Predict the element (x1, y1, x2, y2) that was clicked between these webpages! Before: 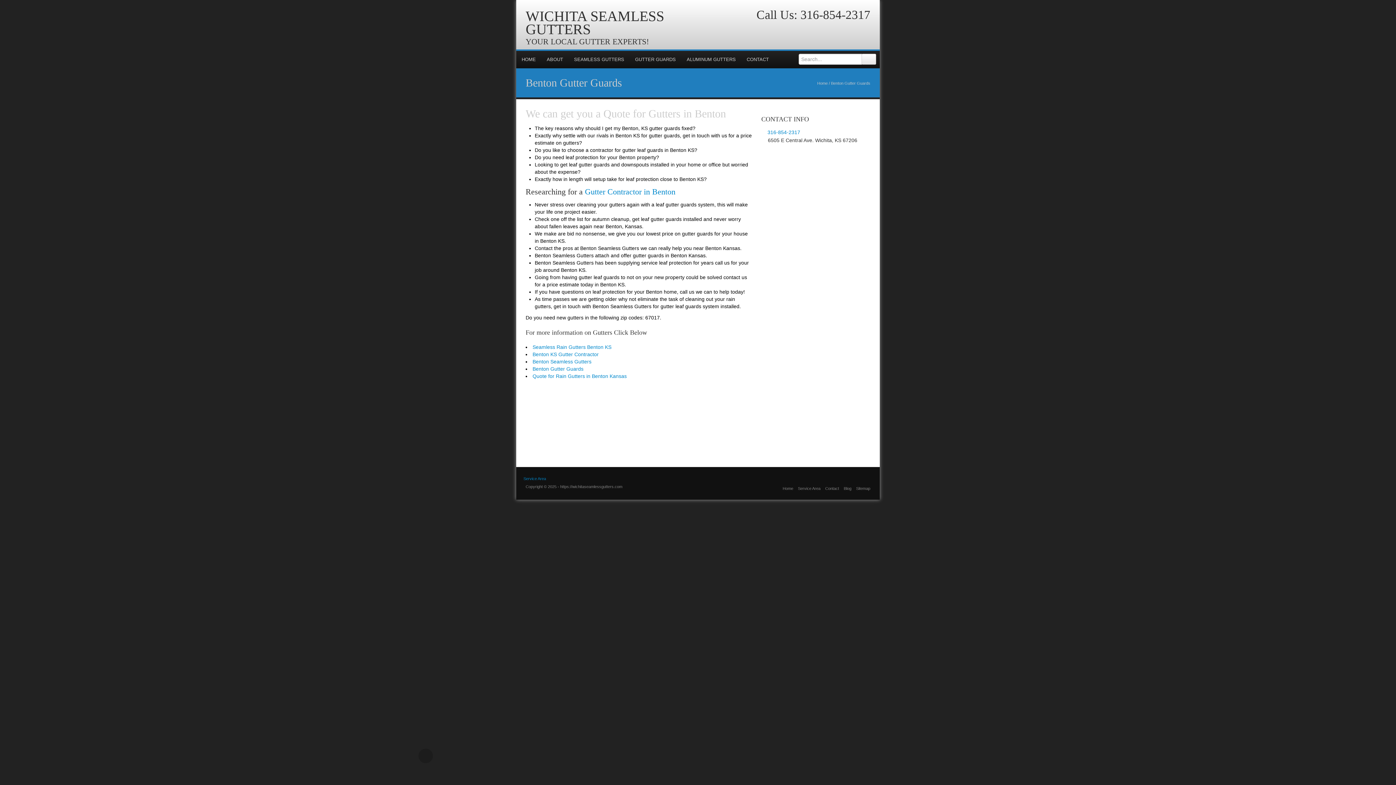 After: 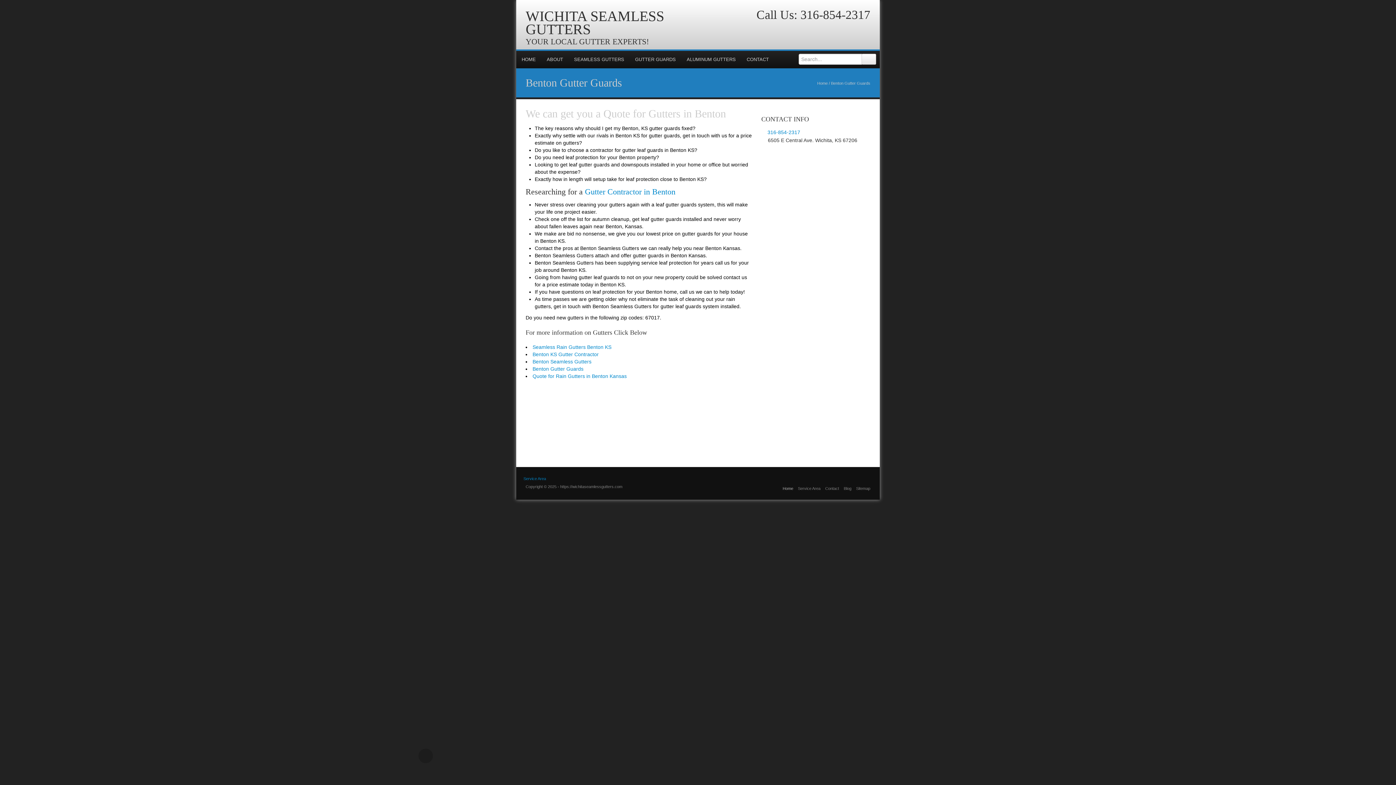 Action: bbox: (782, 486, 793, 490) label: Home